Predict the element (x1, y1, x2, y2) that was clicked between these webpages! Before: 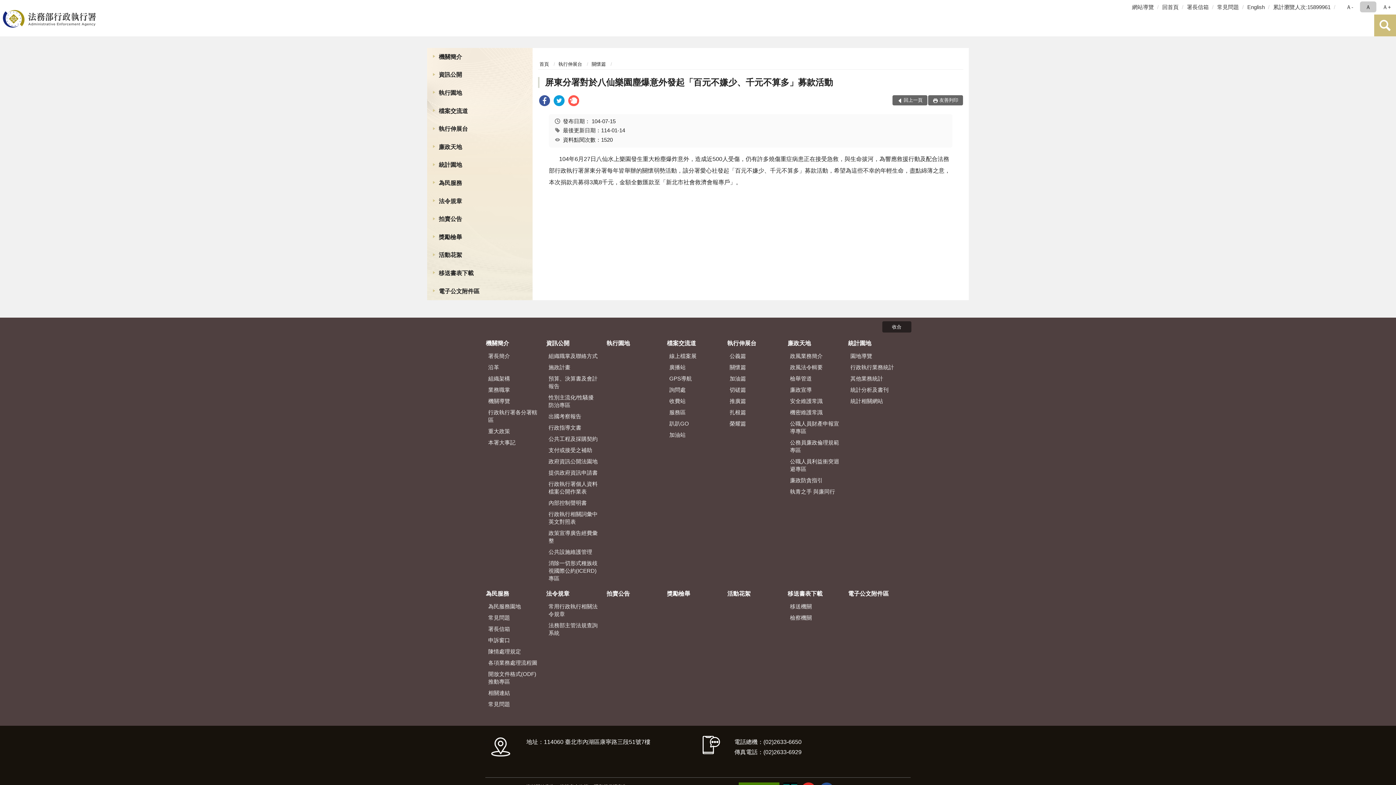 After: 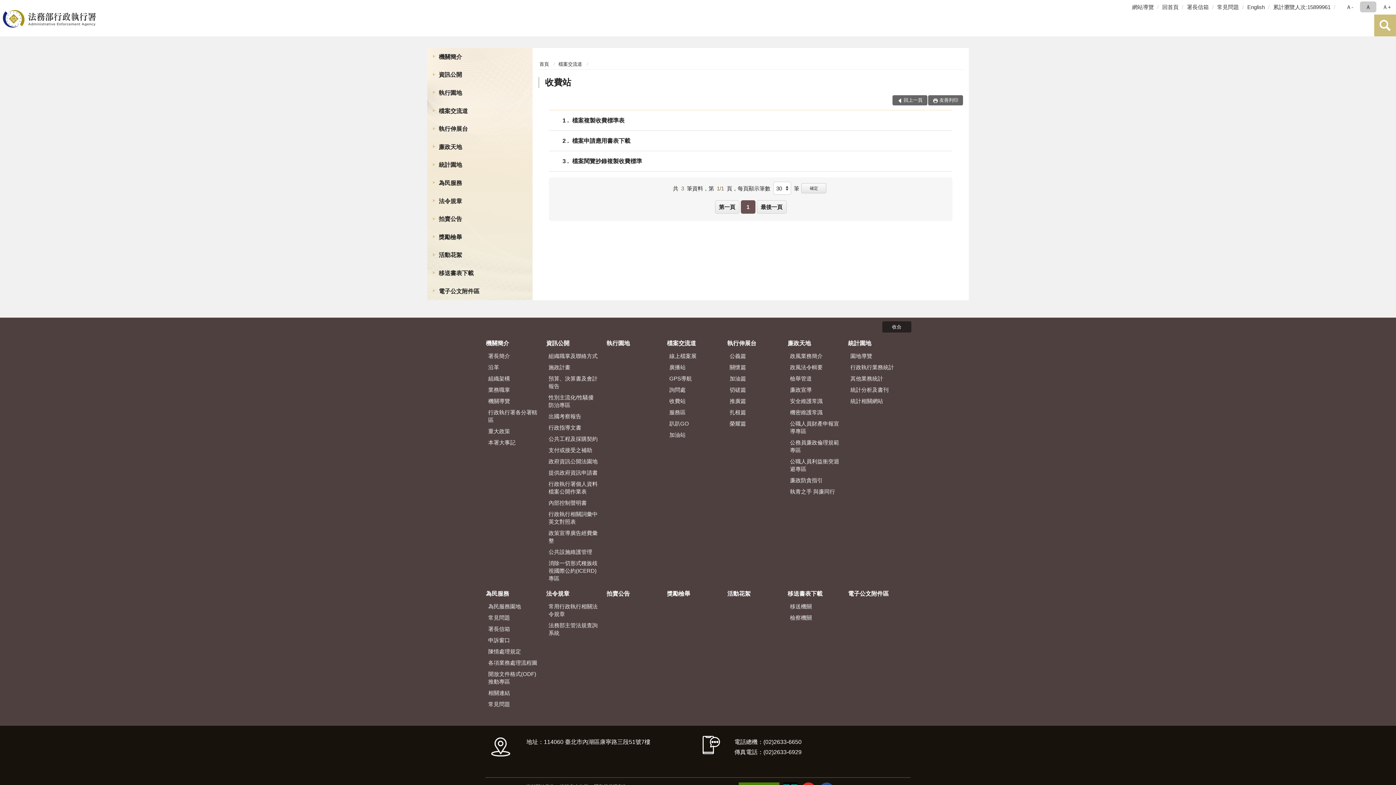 Action: label: 收費站 bbox: (666, 396, 721, 406)